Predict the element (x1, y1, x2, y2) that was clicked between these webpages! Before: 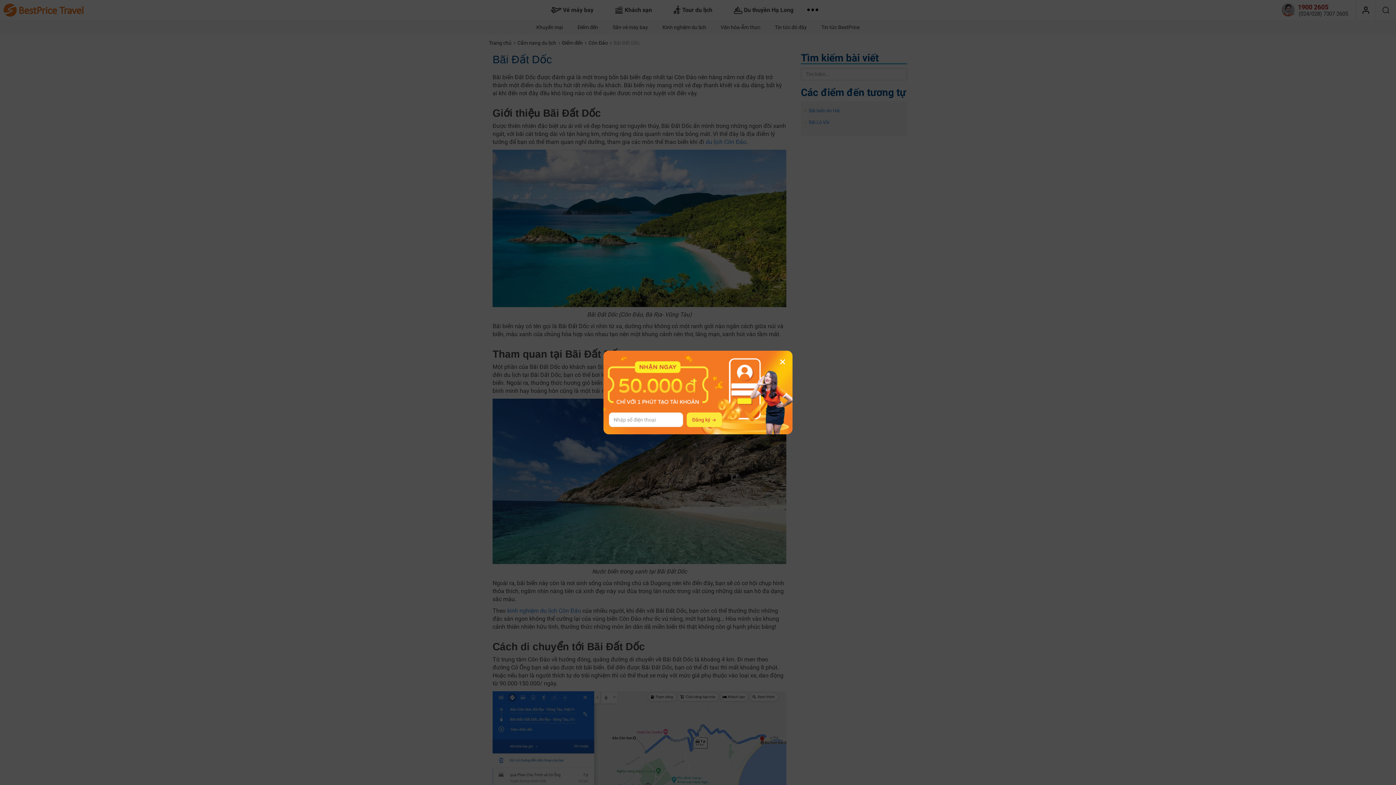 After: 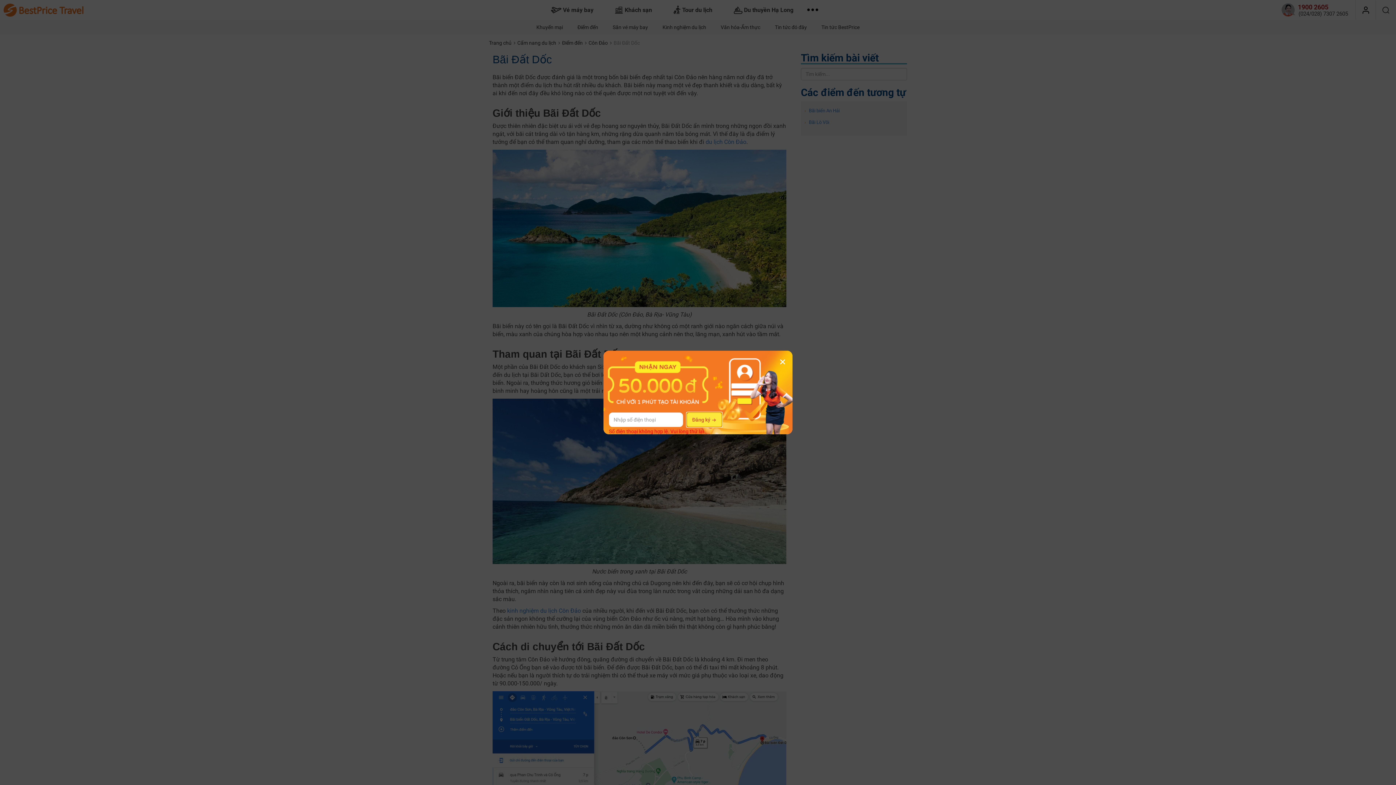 Action: bbox: (686, 412, 722, 427) label: Đăng ký 